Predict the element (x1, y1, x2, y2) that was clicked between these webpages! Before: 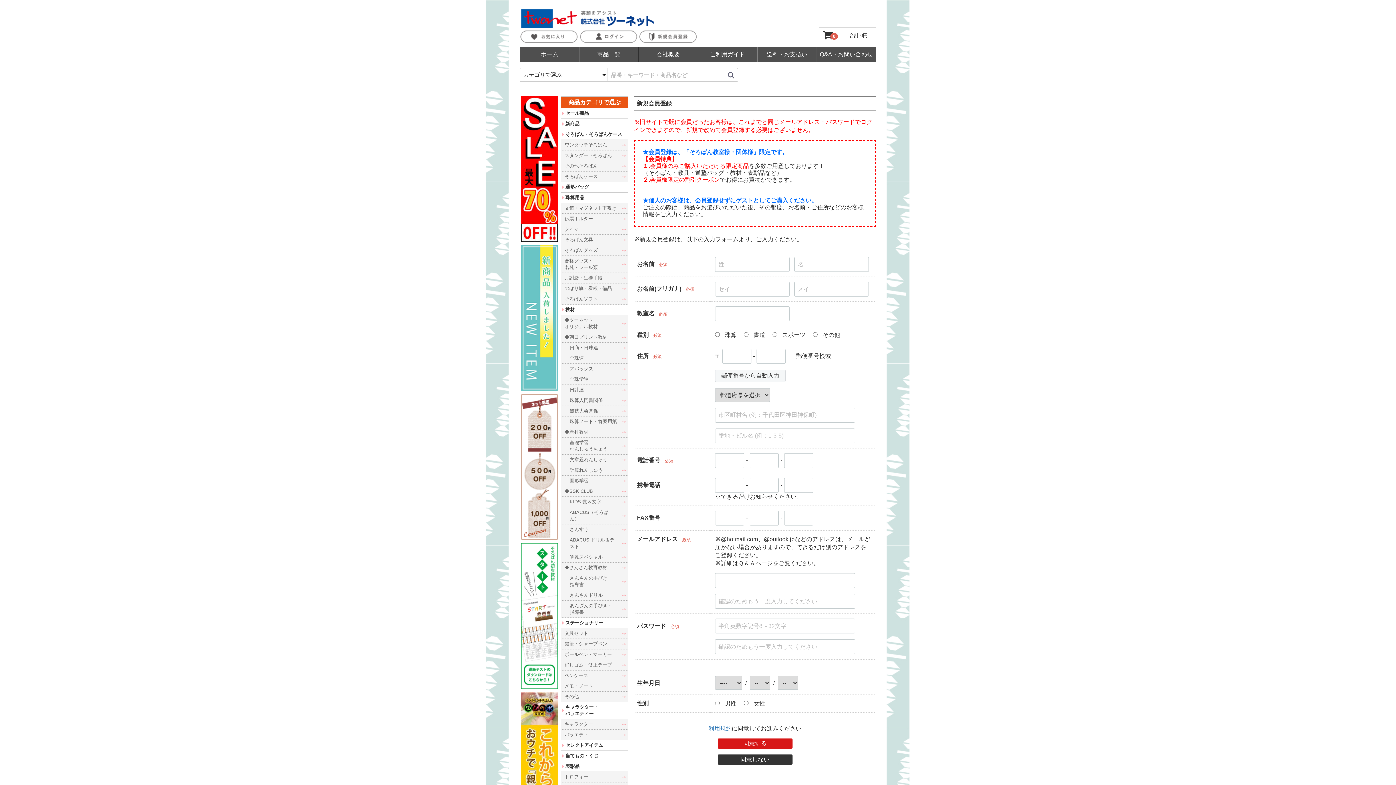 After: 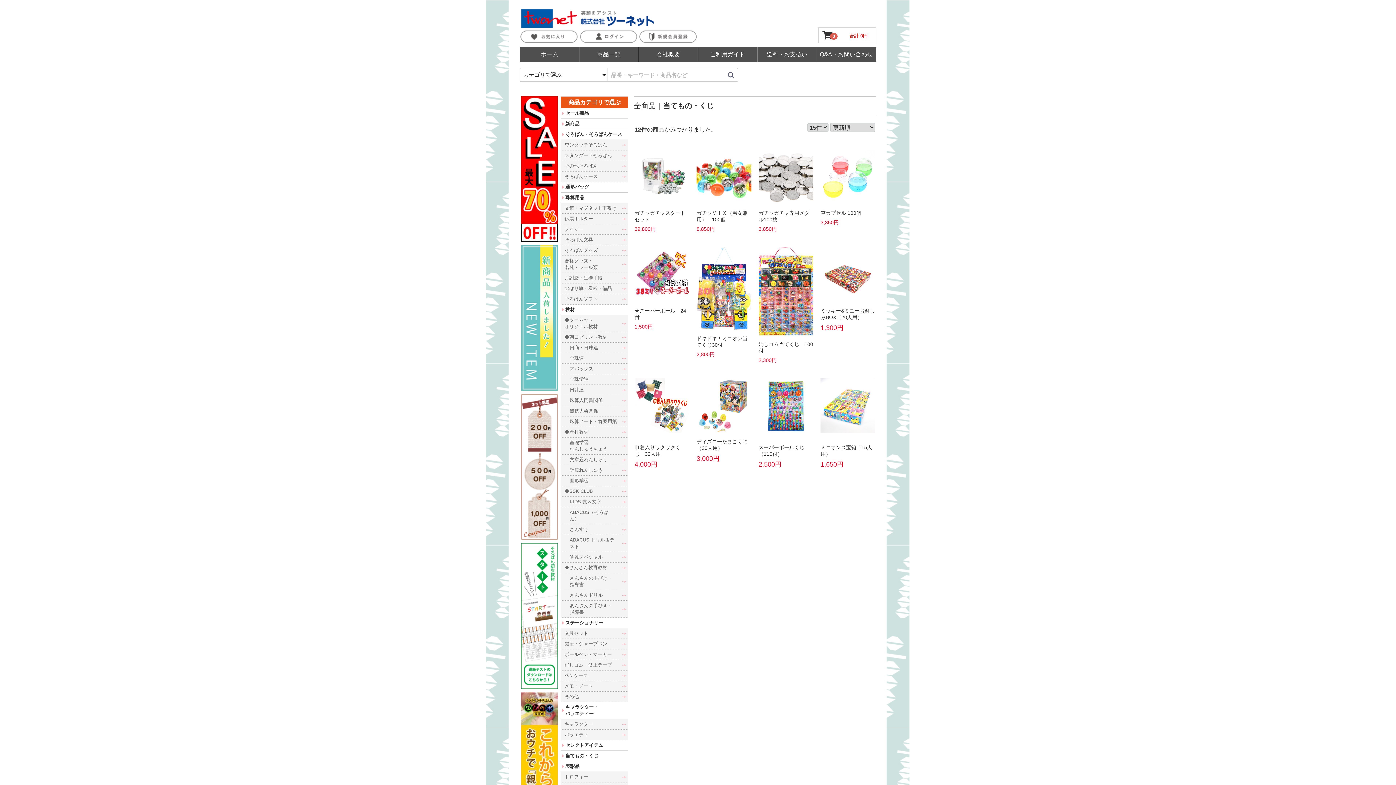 Action: label: 当てもの・くじ bbox: (561, 751, 628, 761)